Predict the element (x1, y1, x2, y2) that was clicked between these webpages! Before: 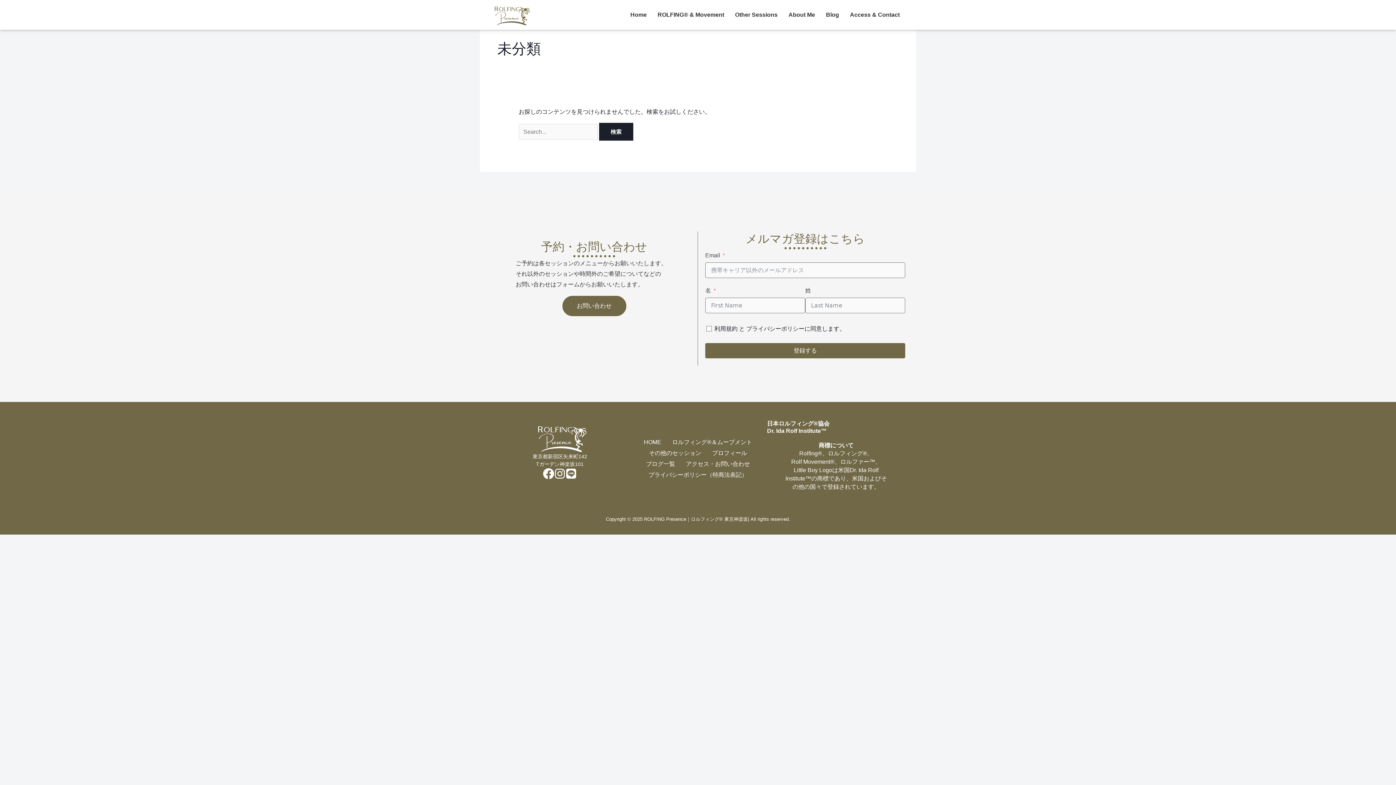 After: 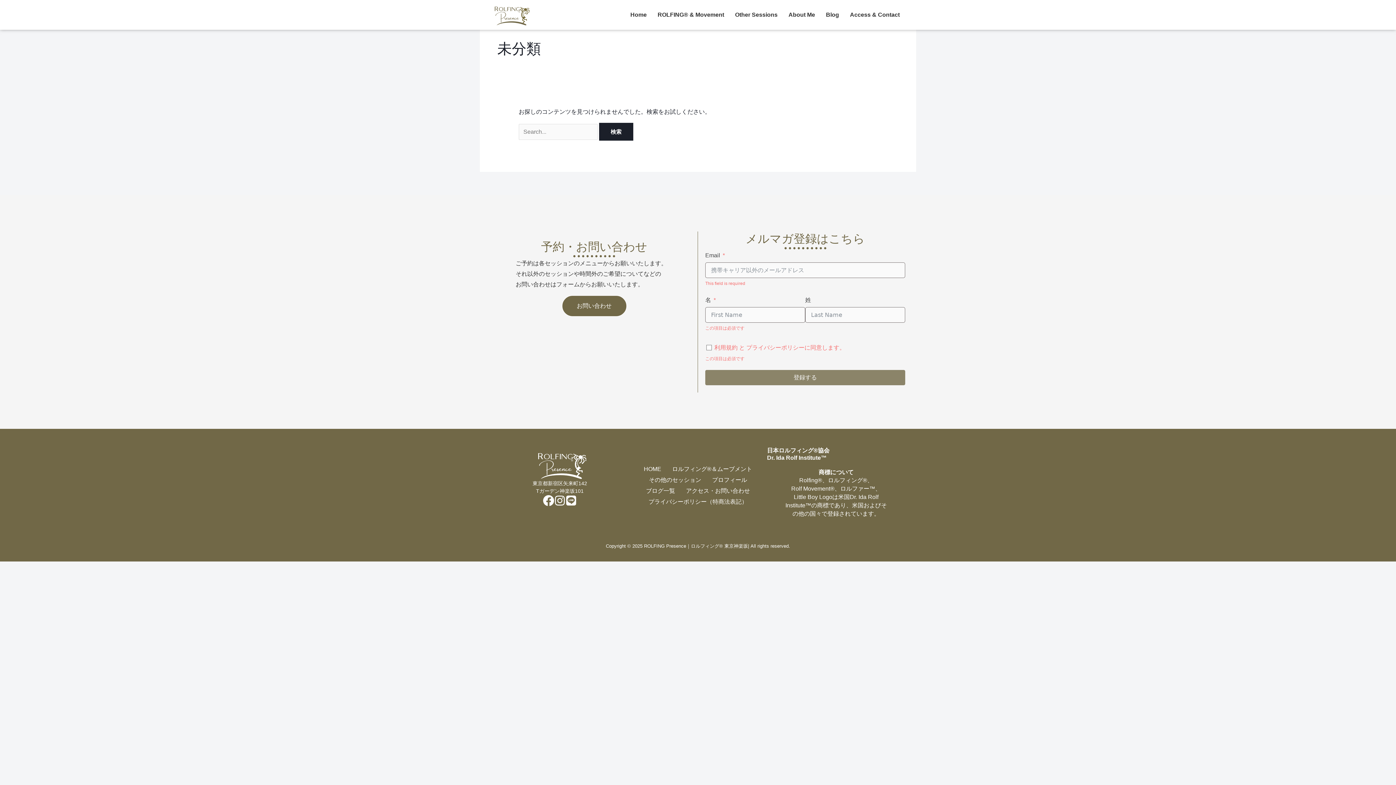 Action: label: 登録する bbox: (705, 343, 905, 358)